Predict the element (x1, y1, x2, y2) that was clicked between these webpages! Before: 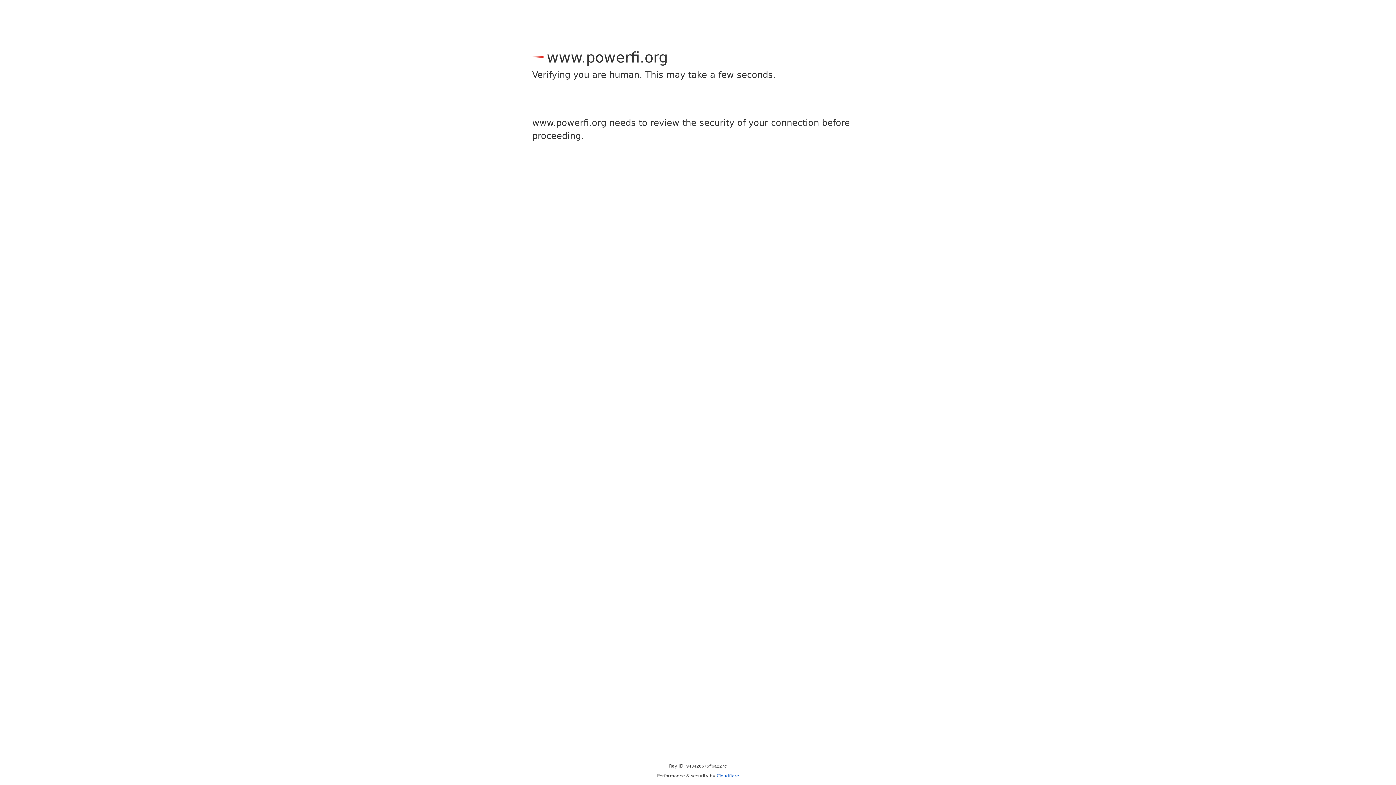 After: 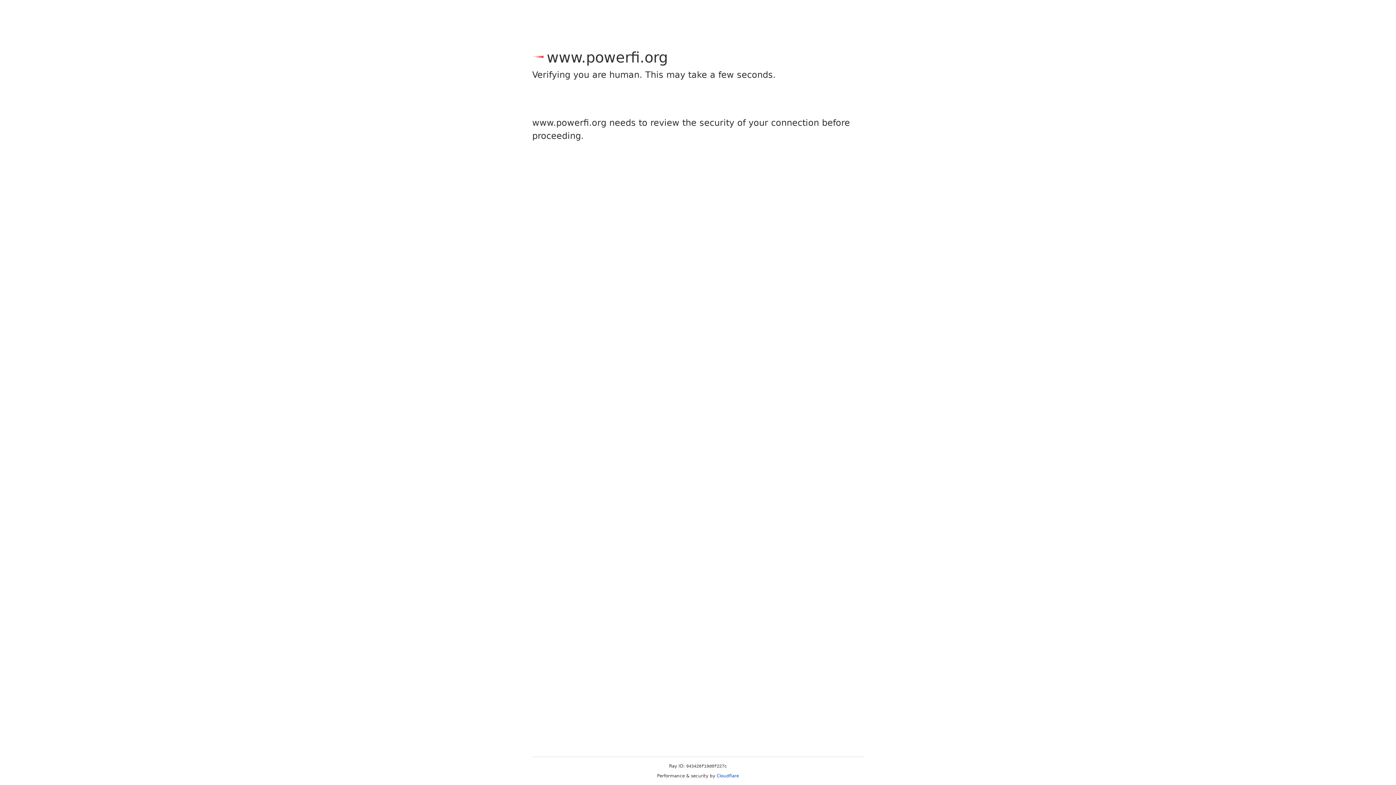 Action: label: Cloudflare bbox: (716, 773, 739, 778)